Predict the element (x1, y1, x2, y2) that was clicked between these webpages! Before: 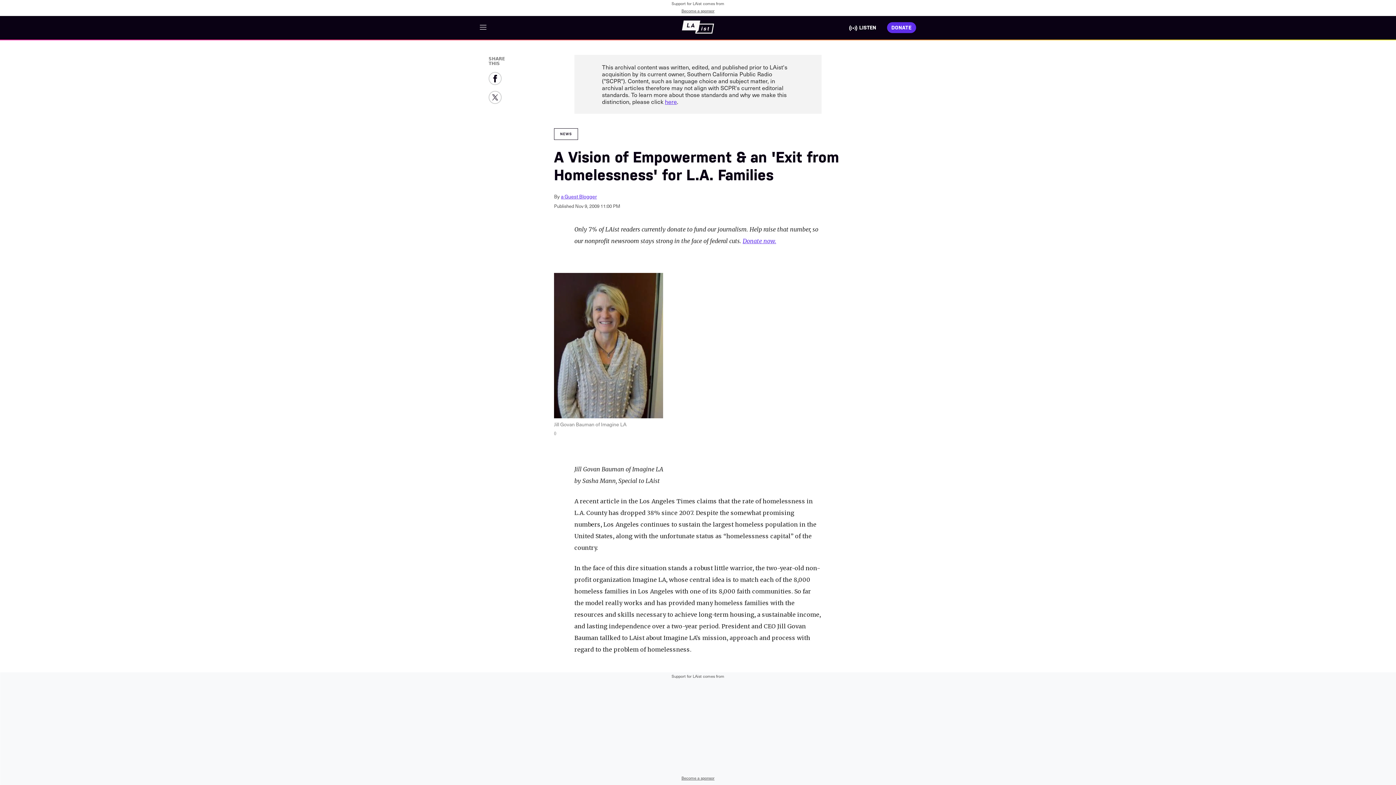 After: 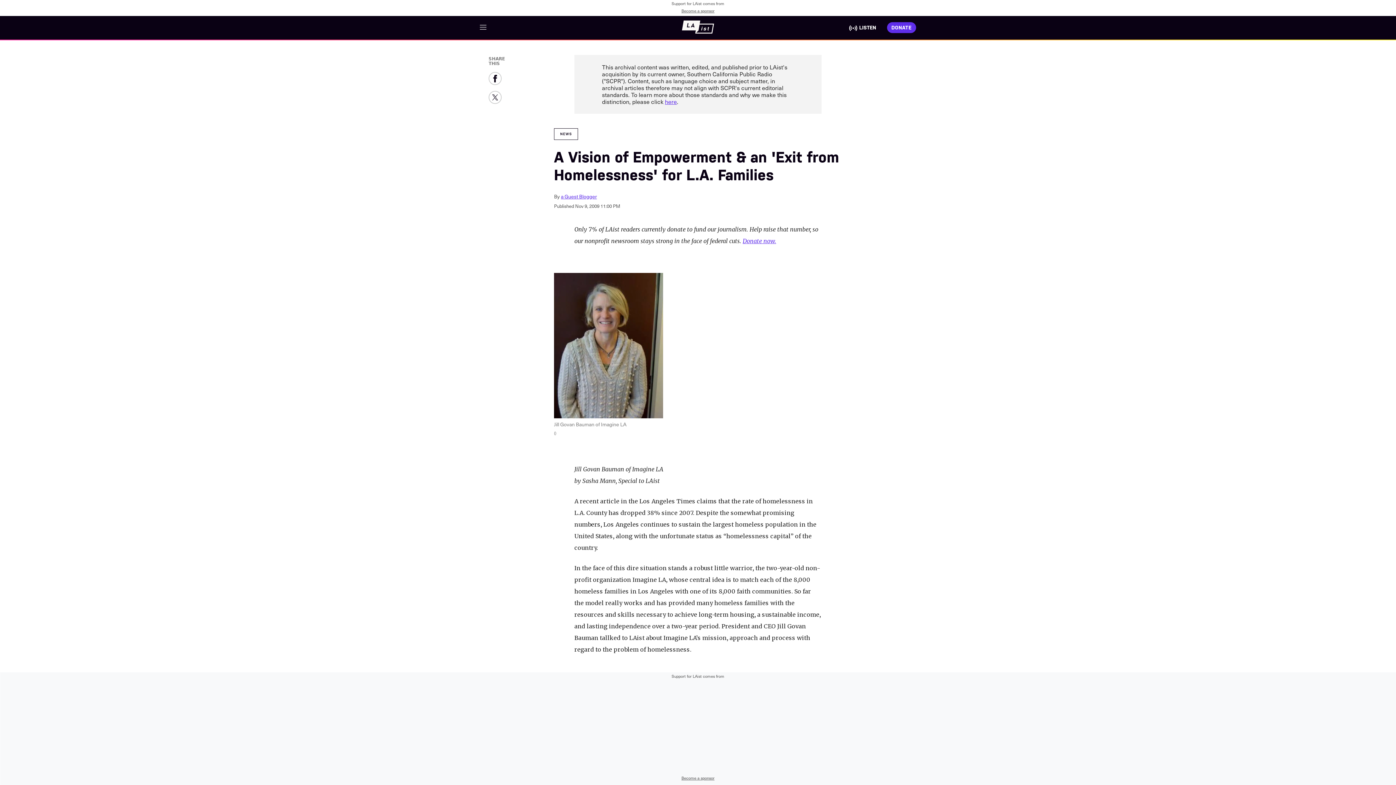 Action: label: Twitter bbox: (488, 90, 501, 103)